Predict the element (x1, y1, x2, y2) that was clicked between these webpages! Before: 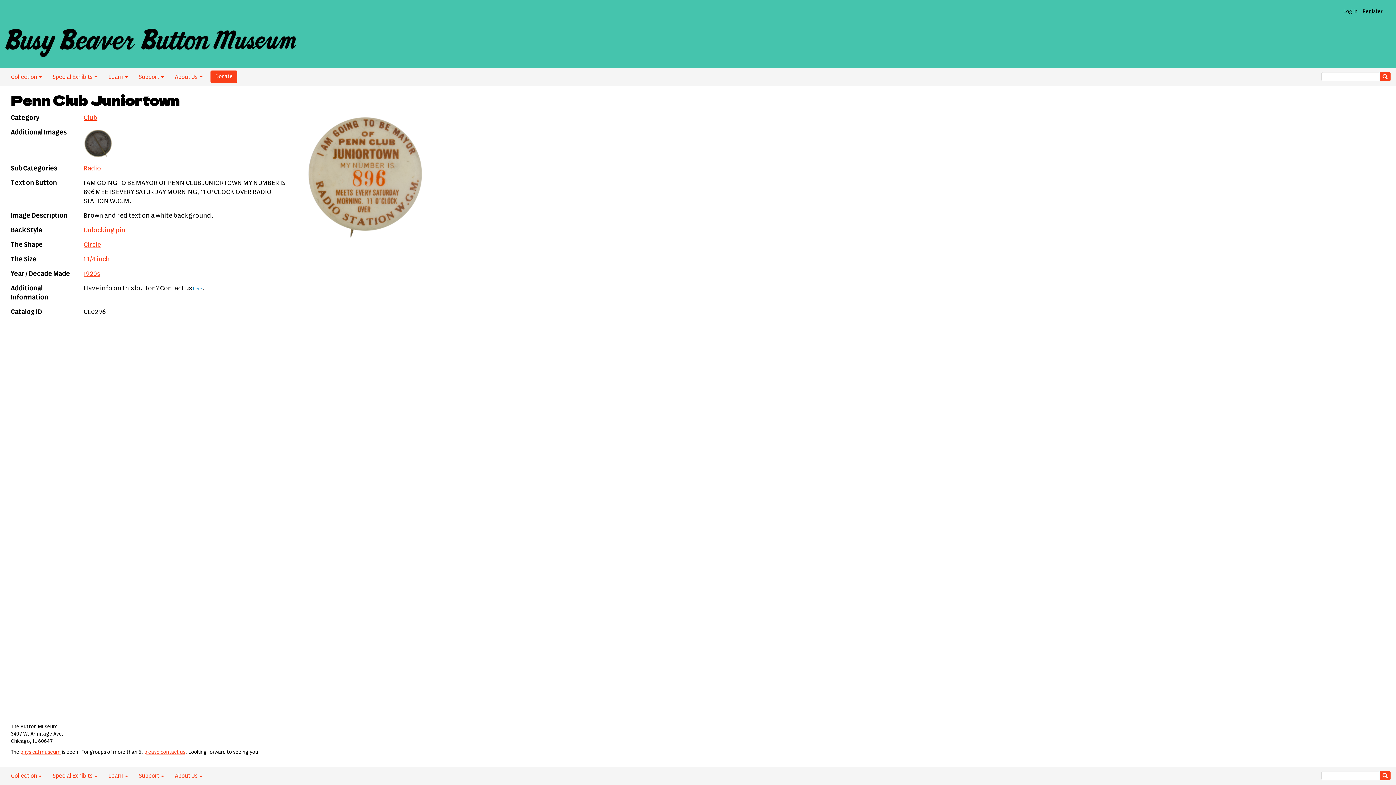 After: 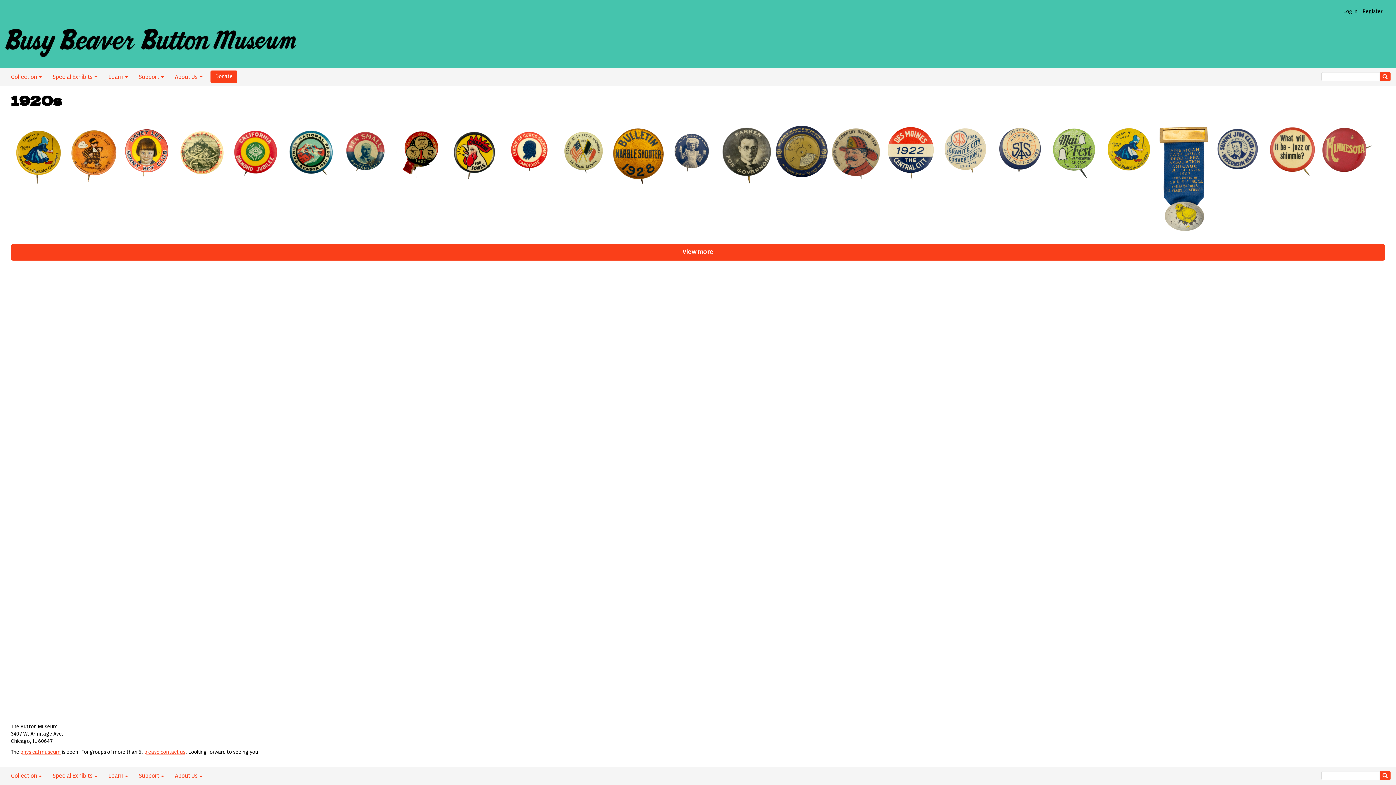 Action: label: 1920s bbox: (83, 270, 100, 277)